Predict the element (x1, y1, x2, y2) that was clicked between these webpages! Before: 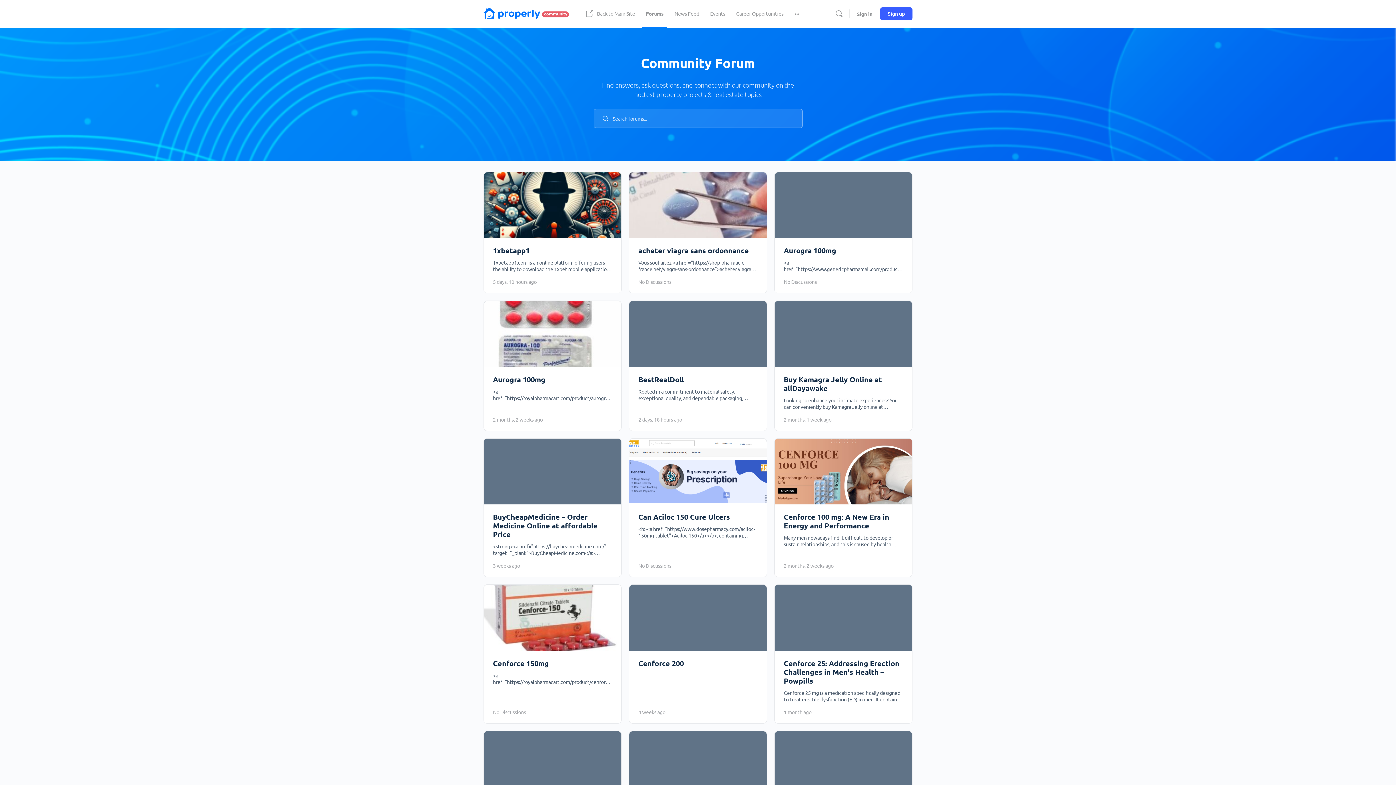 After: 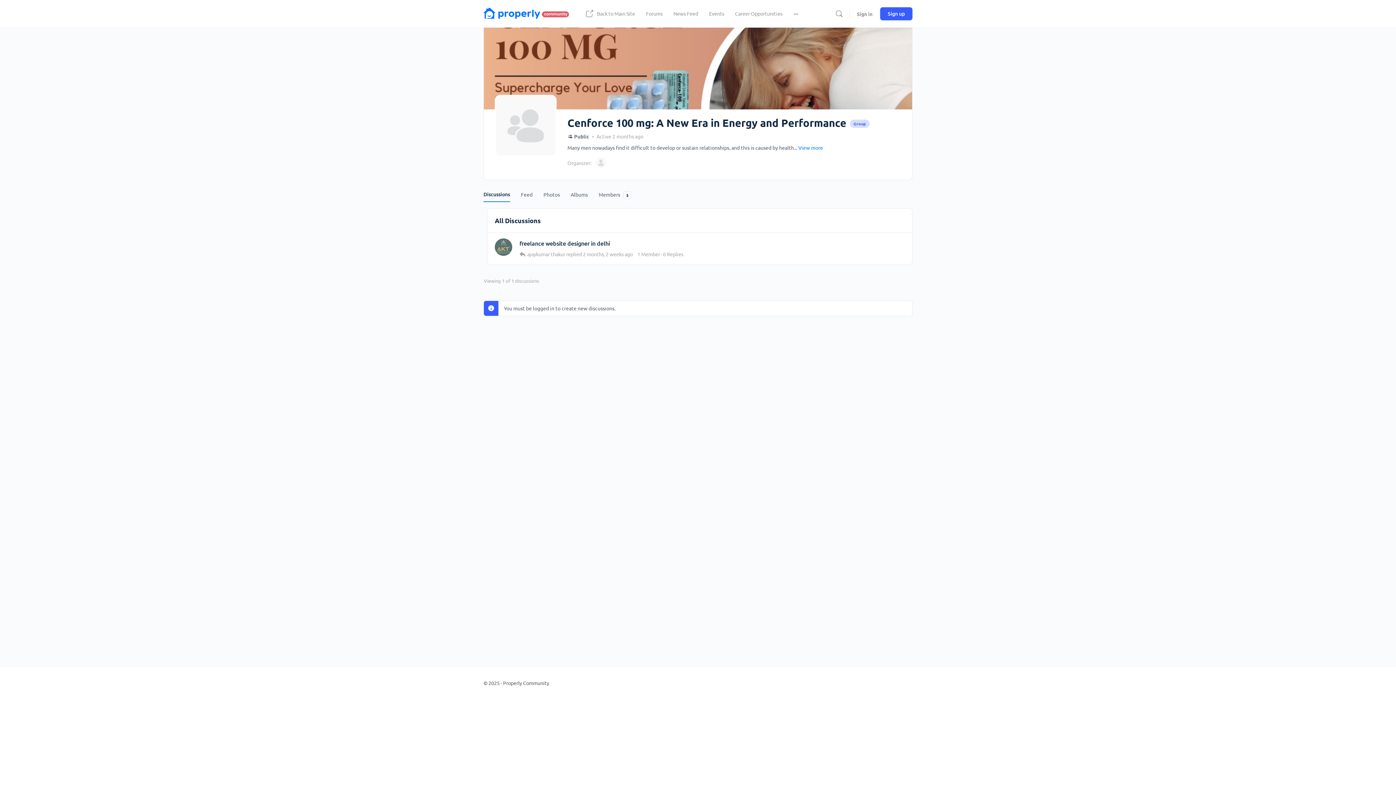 Action: bbox: (784, 512, 889, 530) label: Cenforce 100 mg: A New Era in Energy and Performance